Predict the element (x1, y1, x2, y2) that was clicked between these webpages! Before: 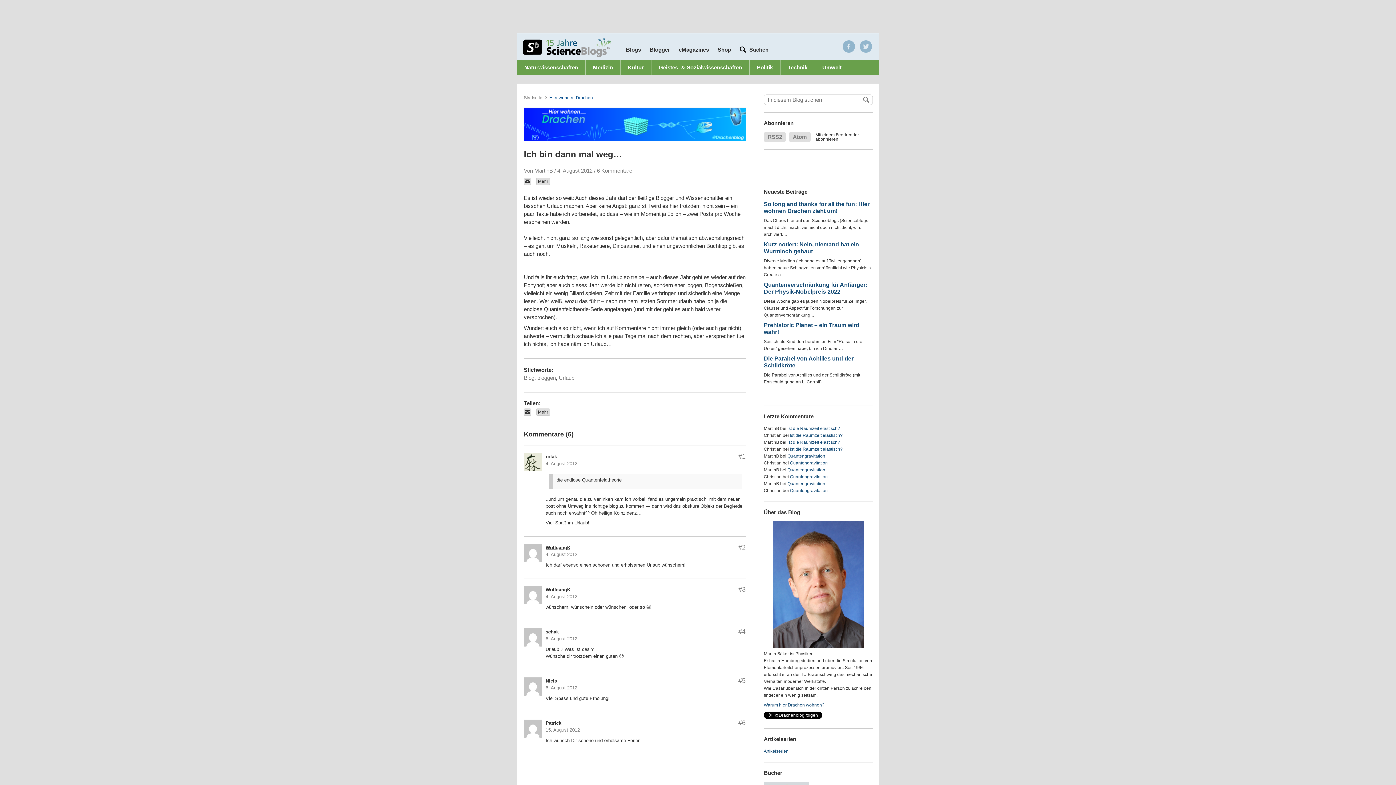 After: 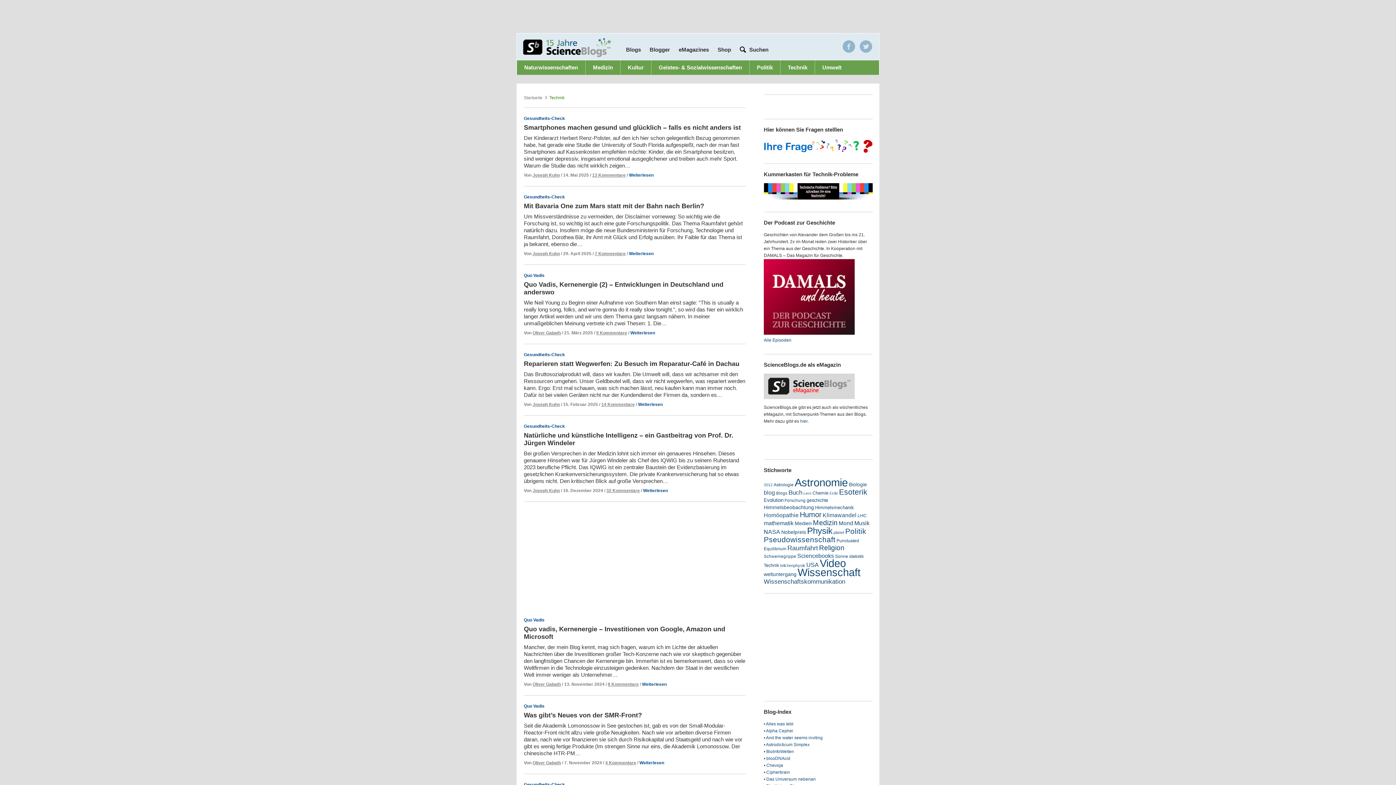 Action: label: Technik bbox: (788, 64, 807, 70)